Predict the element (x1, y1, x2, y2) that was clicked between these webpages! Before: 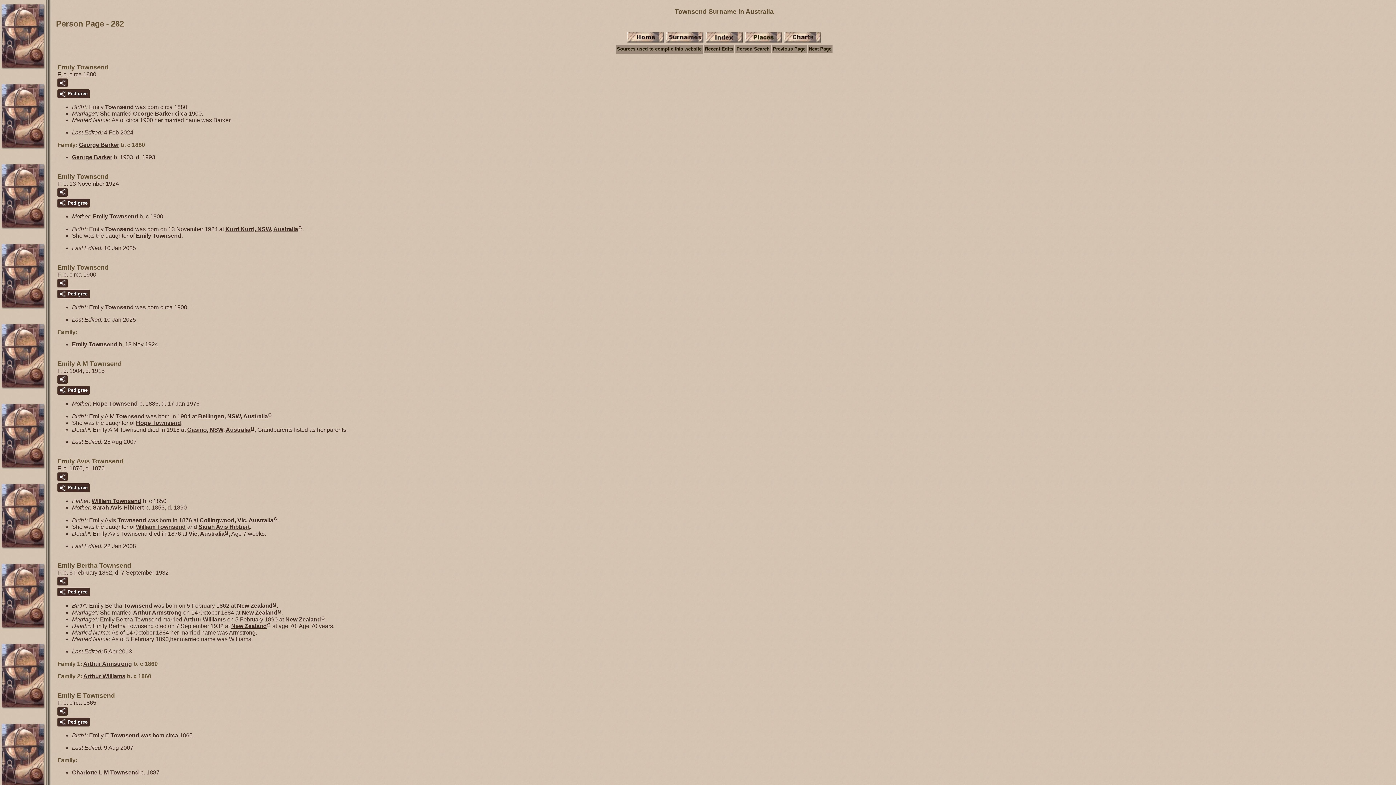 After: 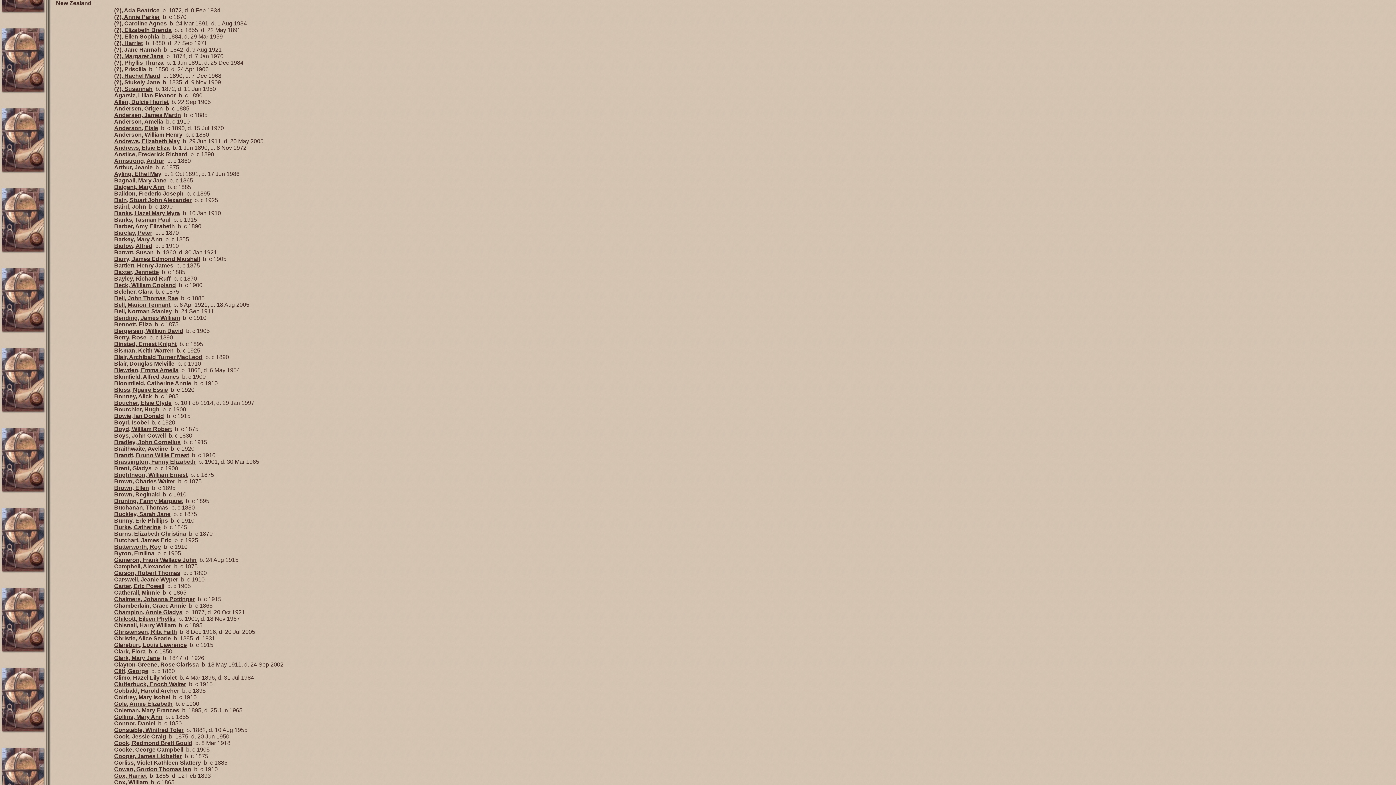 Action: label: New Zealand bbox: (237, 602, 272, 609)